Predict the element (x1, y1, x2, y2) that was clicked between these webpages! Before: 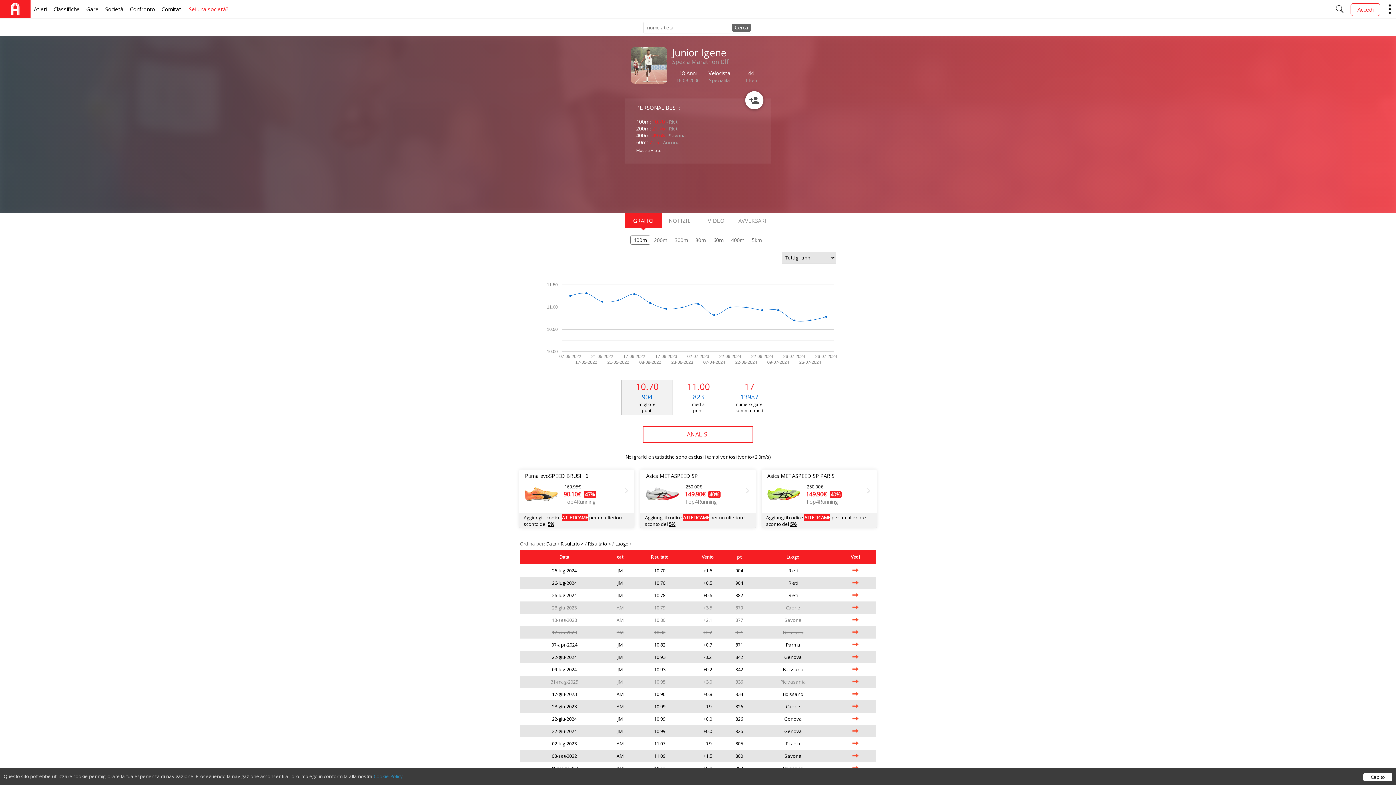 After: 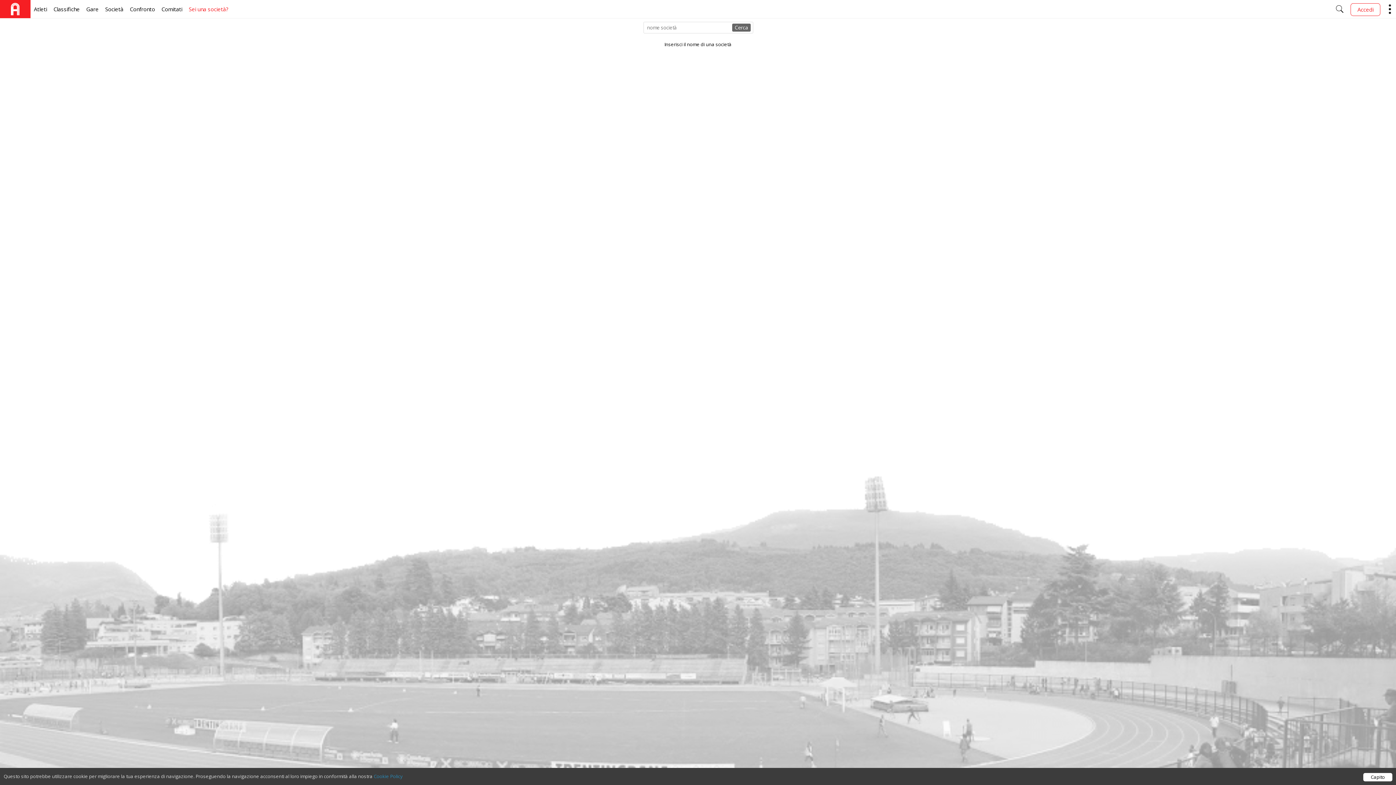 Action: bbox: (101, 0, 126, 18) label: Società